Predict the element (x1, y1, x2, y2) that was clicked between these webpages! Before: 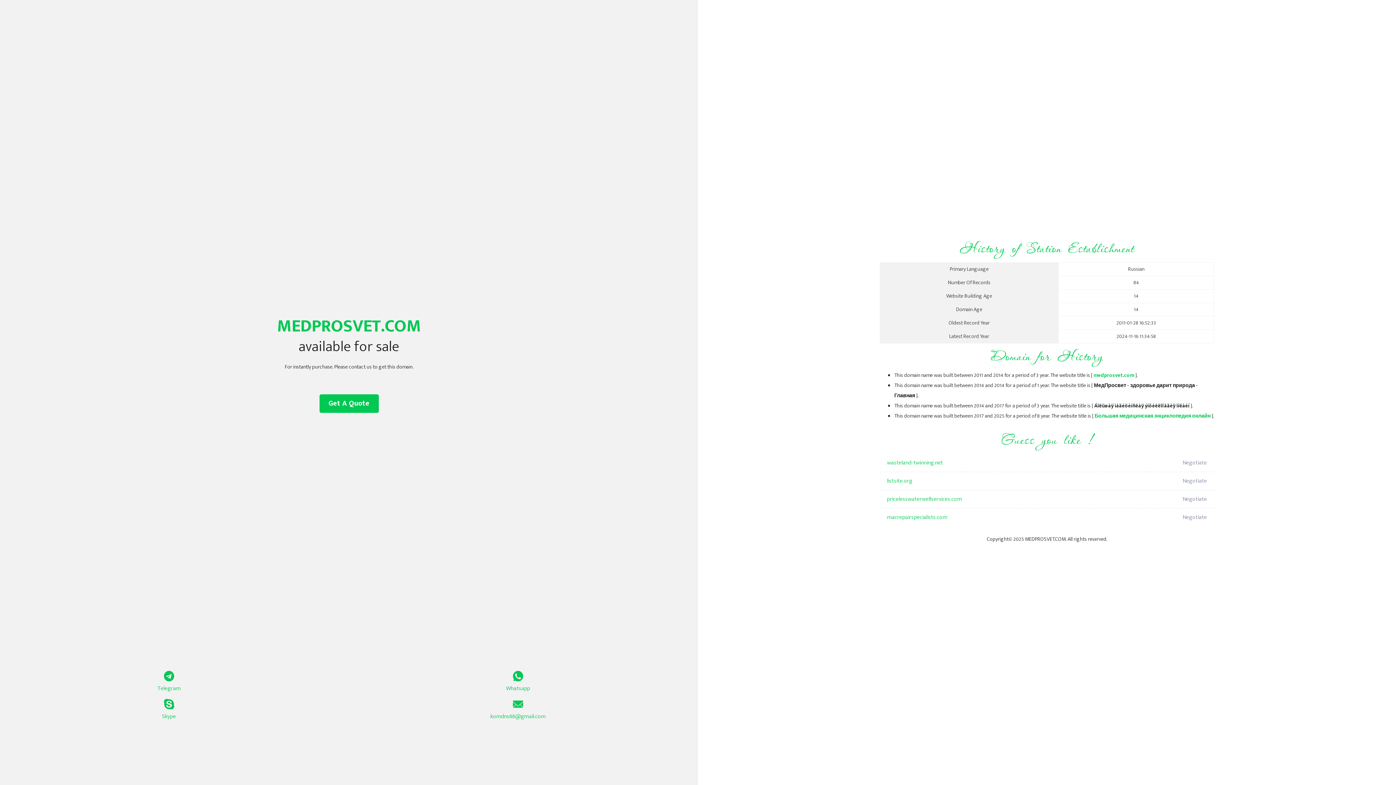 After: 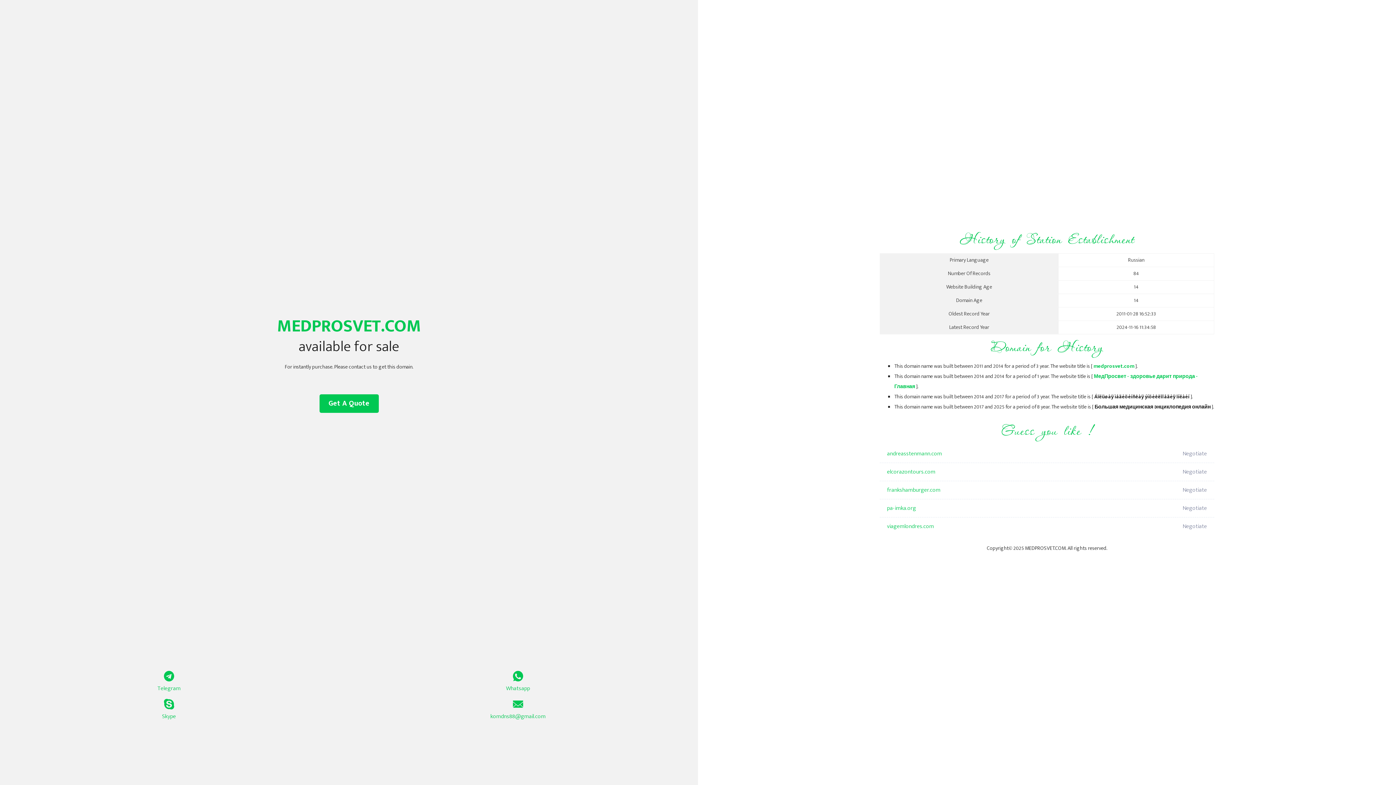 Action: label: Большая медицинская энциклопедия онлайн bbox: (1094, 412, 1210, 420)